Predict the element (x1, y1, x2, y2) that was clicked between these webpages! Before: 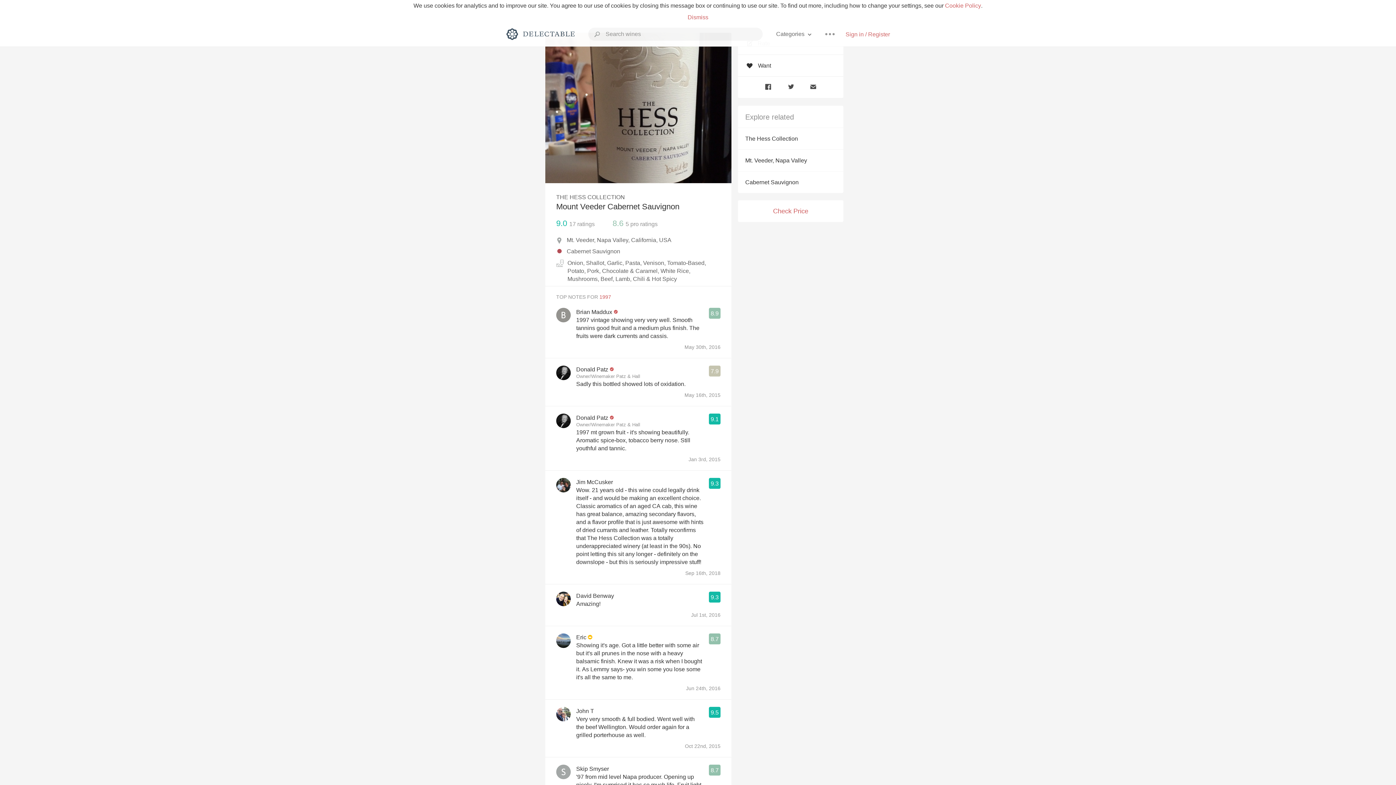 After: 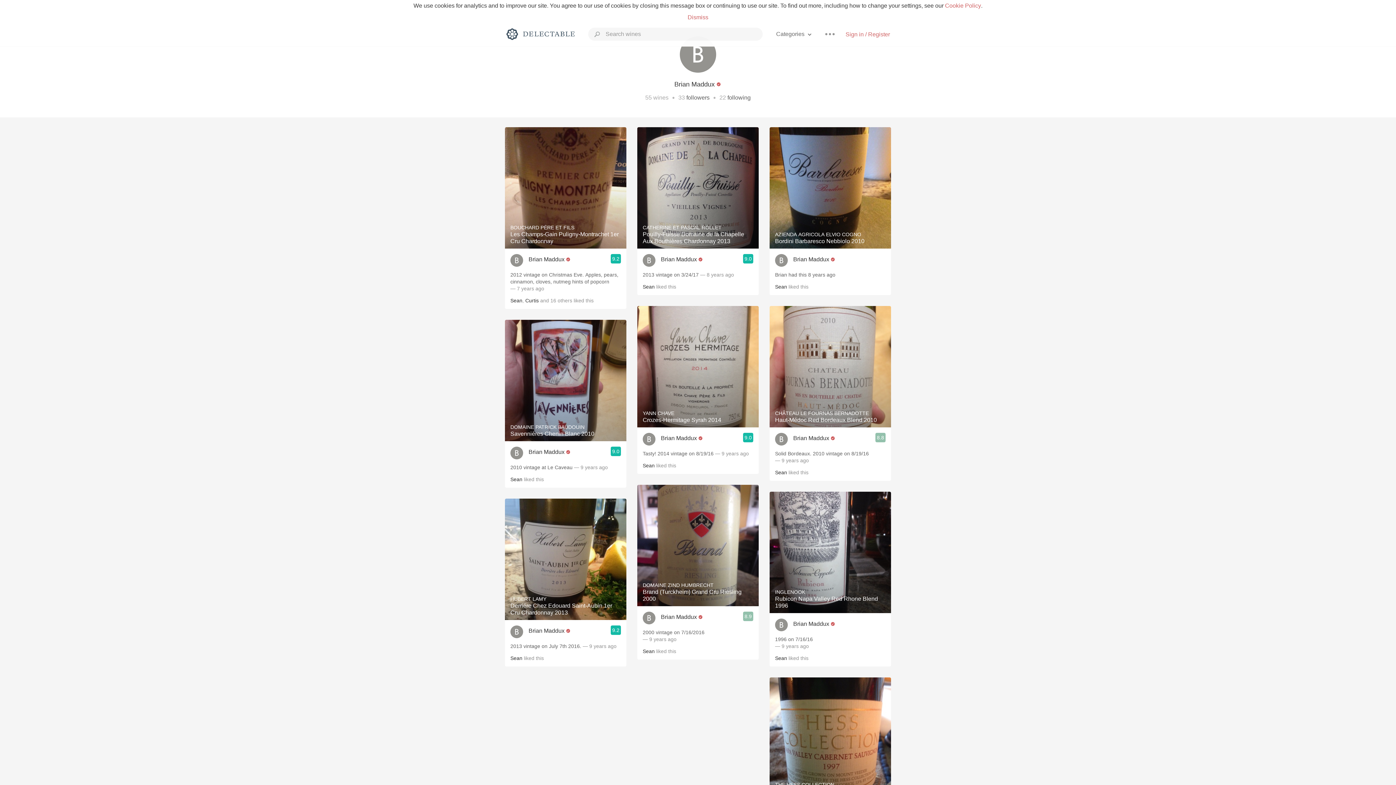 Action: bbox: (556, 307, 570, 322)